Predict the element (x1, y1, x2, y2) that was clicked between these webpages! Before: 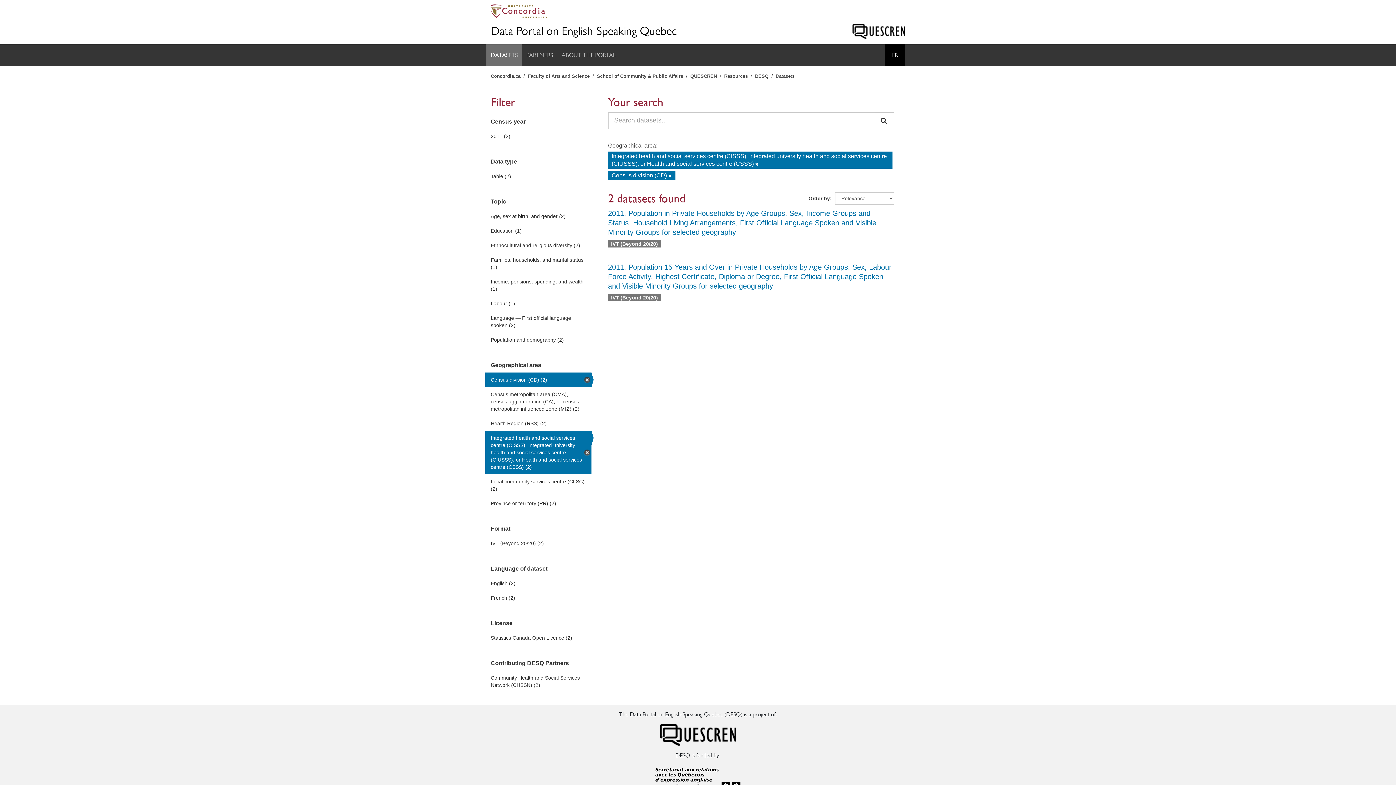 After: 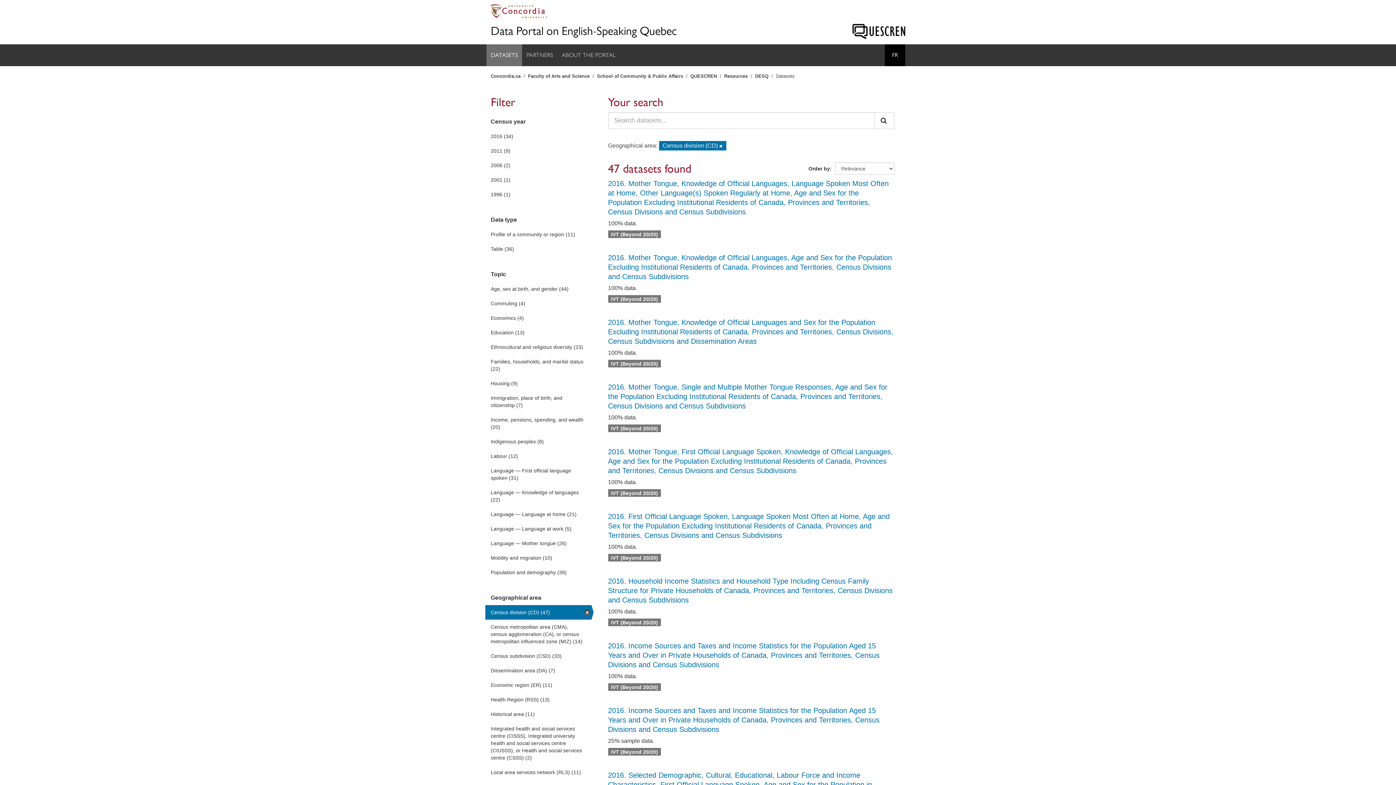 Action: label: Integrated health and social services centre (CISSS), Integrated university health and social services centre (CIUSSS), or Health and social services centre (CSSS) (2) bbox: (485, 430, 591, 474)